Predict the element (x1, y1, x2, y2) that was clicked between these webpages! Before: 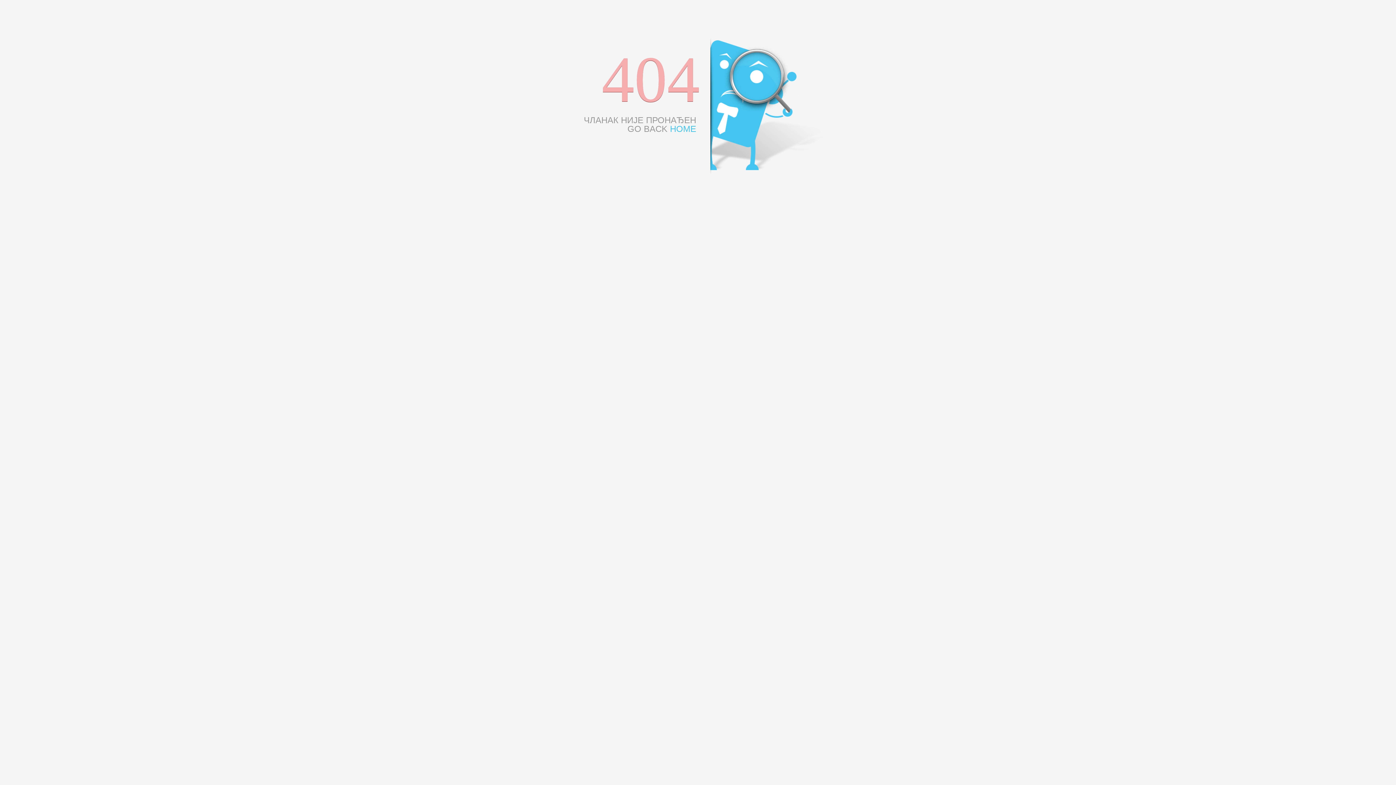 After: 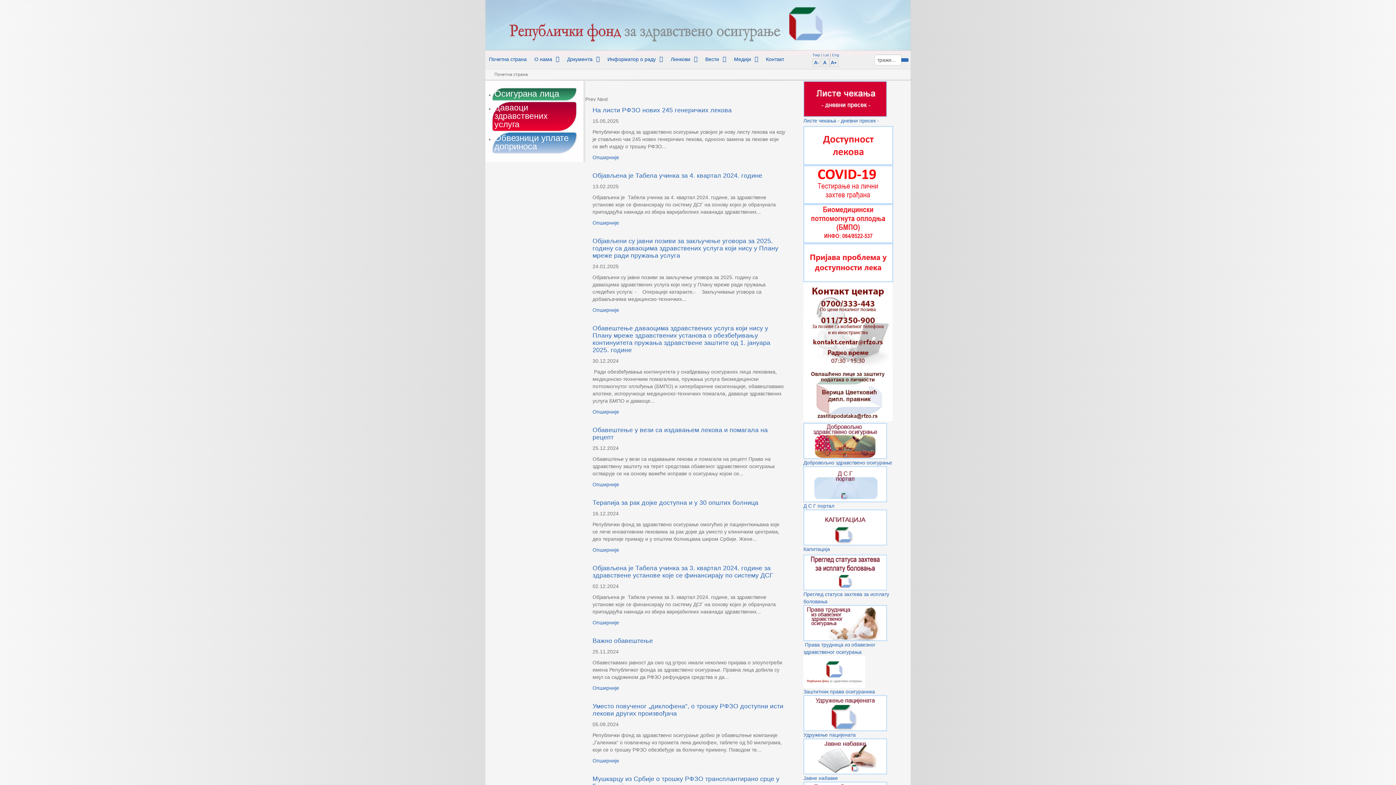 Action: label: HOME bbox: (670, 124, 696, 133)